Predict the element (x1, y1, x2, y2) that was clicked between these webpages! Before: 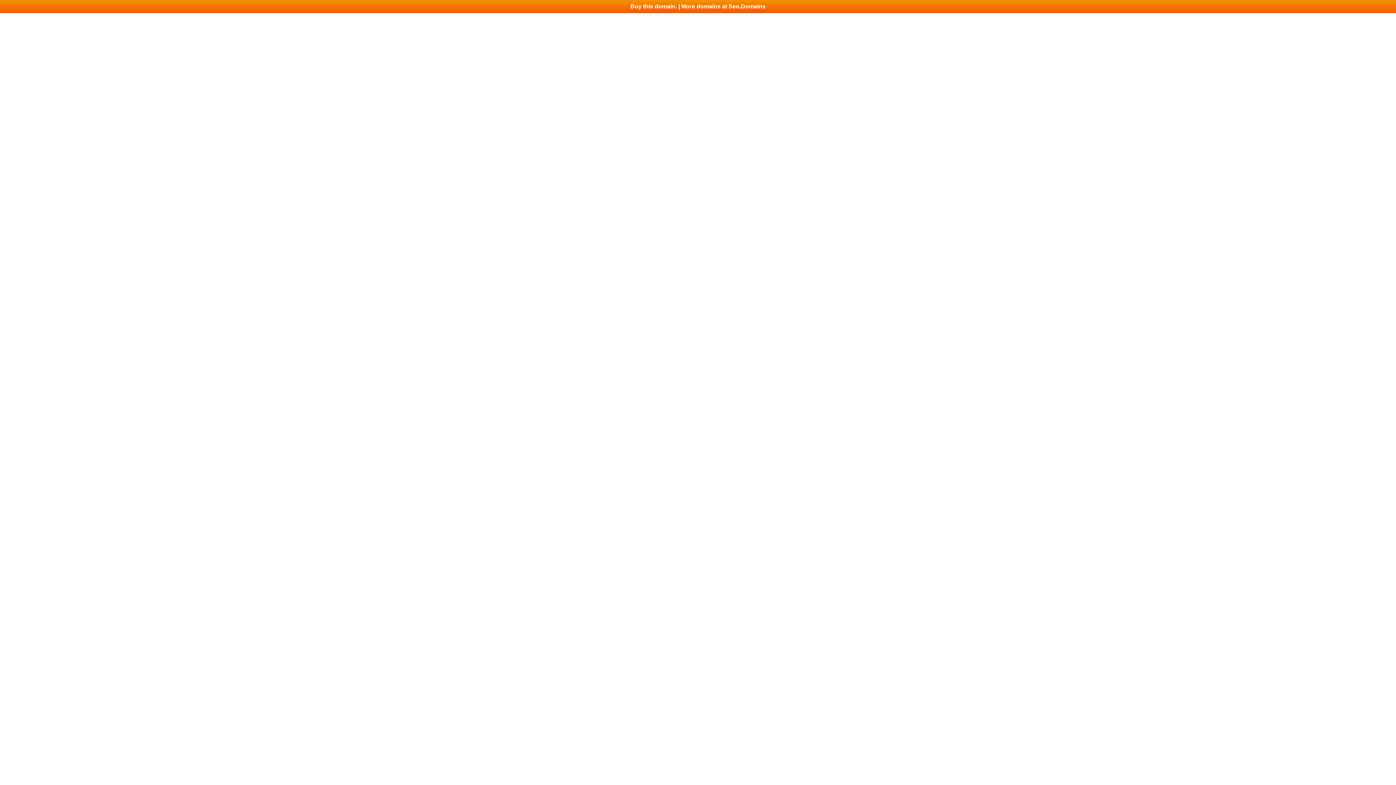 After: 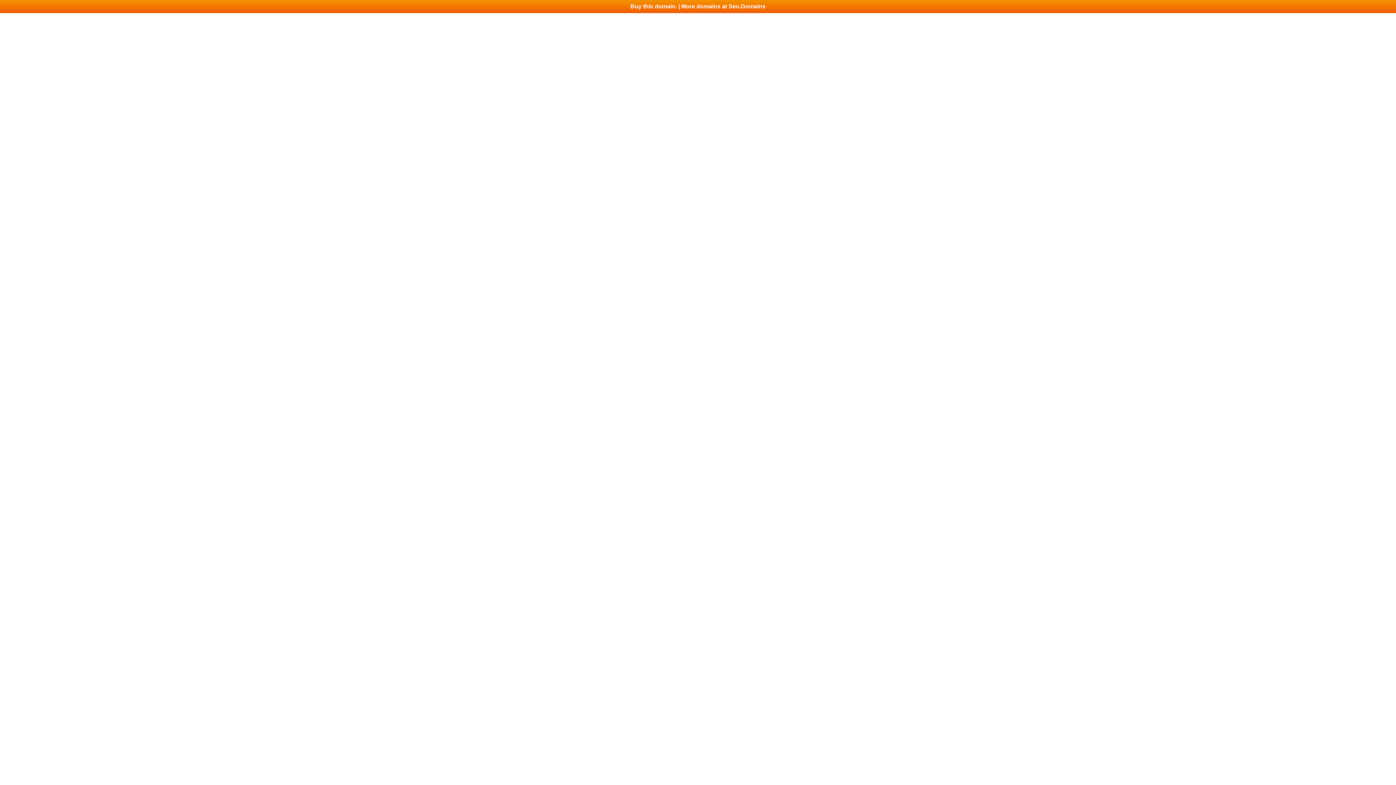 Action: bbox: (0, 0, 1396, 13) label: Buy this domain. | More domains at Seo.Domains